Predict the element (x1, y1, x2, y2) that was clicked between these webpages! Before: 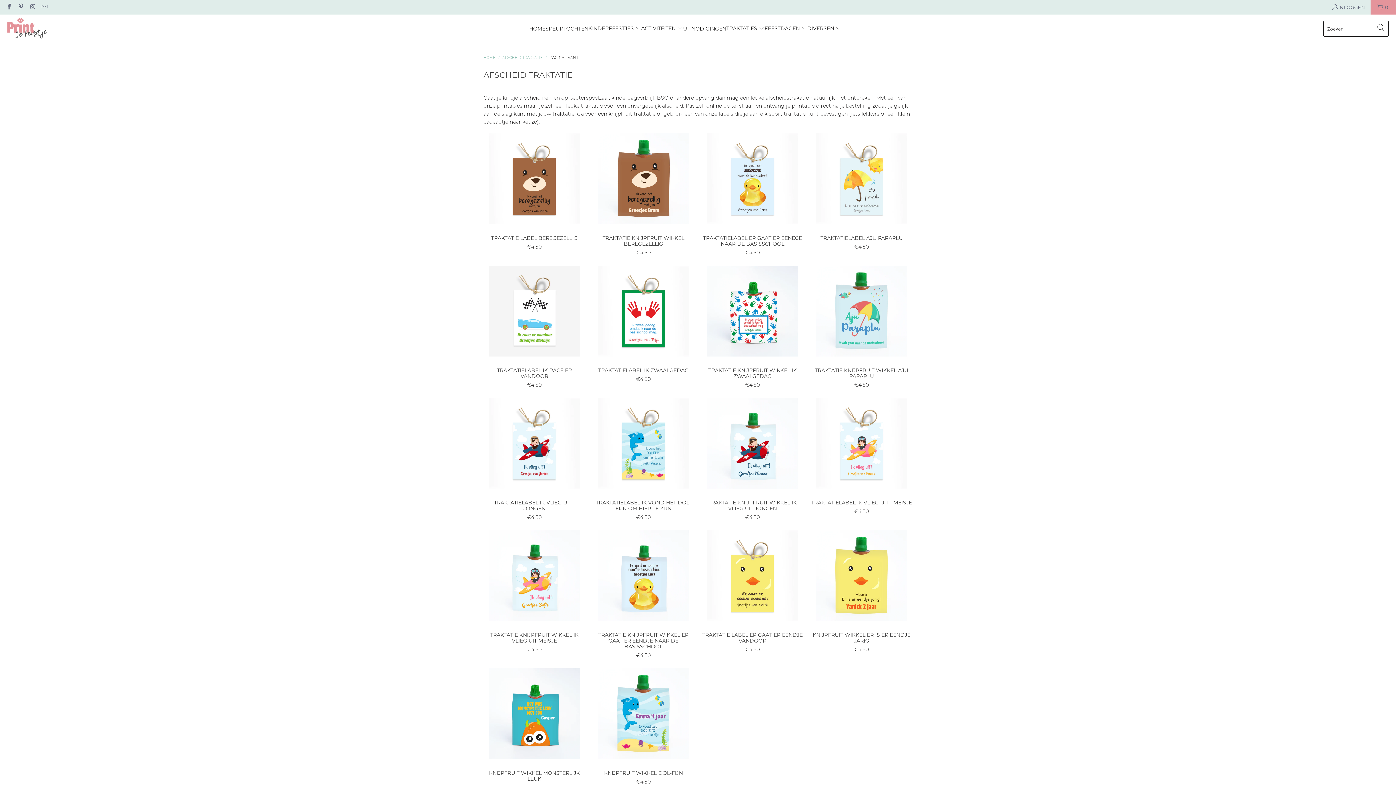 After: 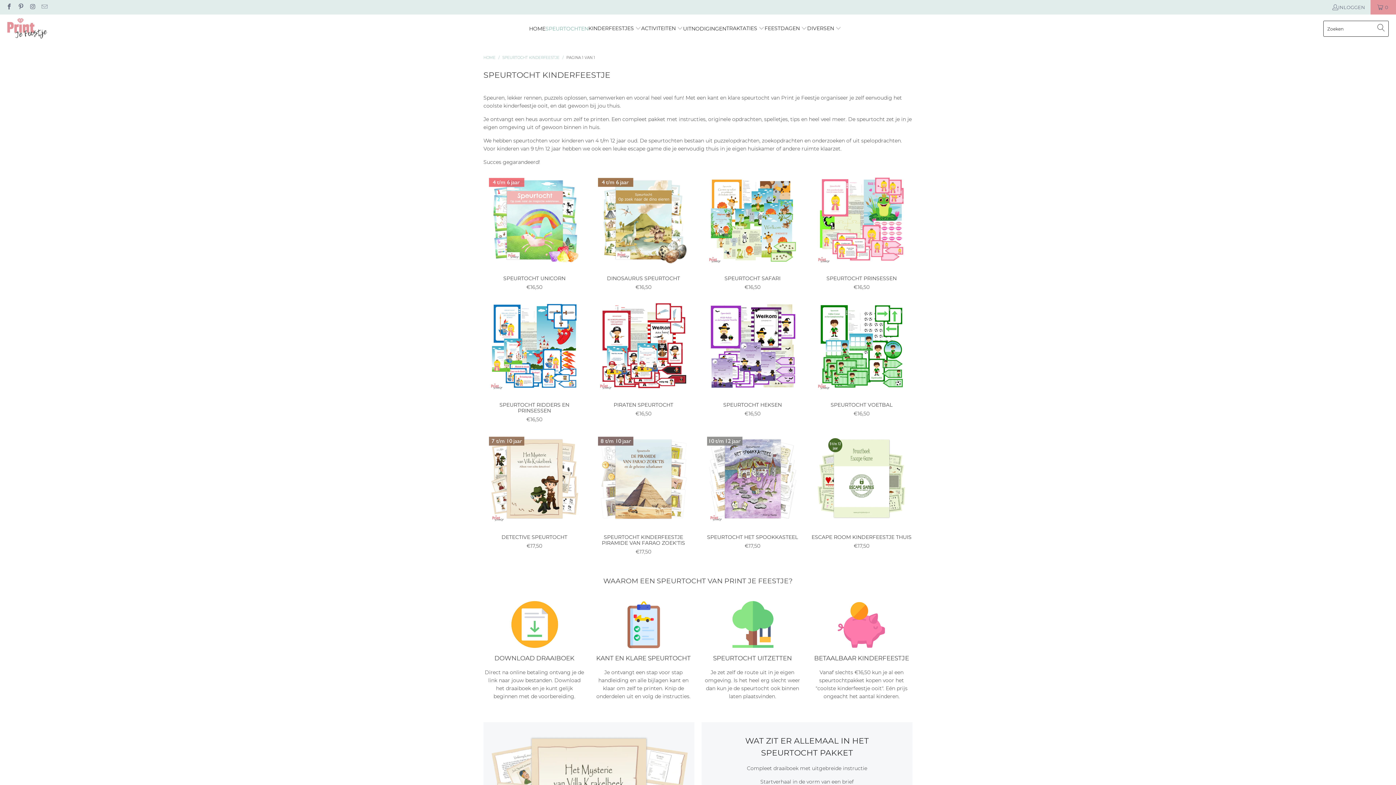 Action: bbox: (545, 20, 588, 37) label: SPEURTOCHTEN